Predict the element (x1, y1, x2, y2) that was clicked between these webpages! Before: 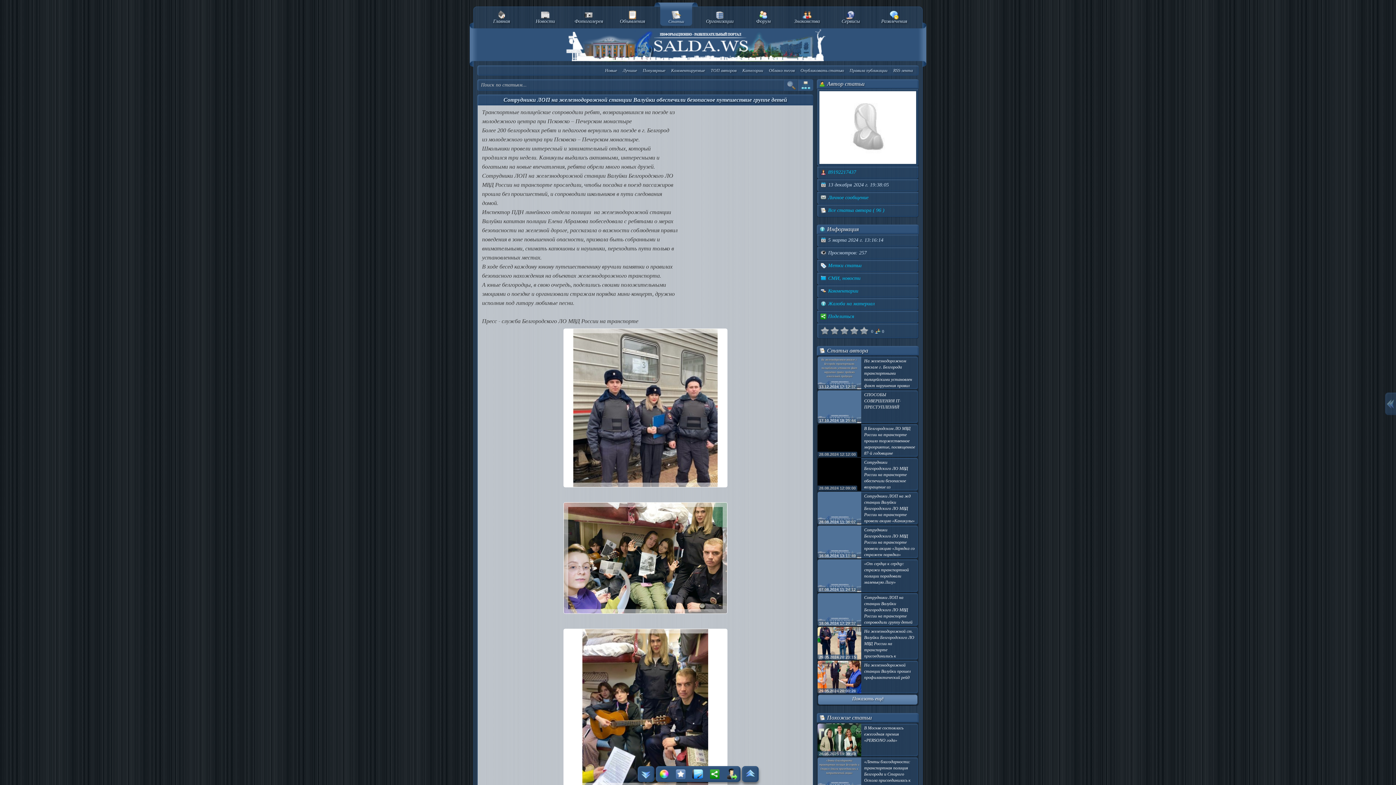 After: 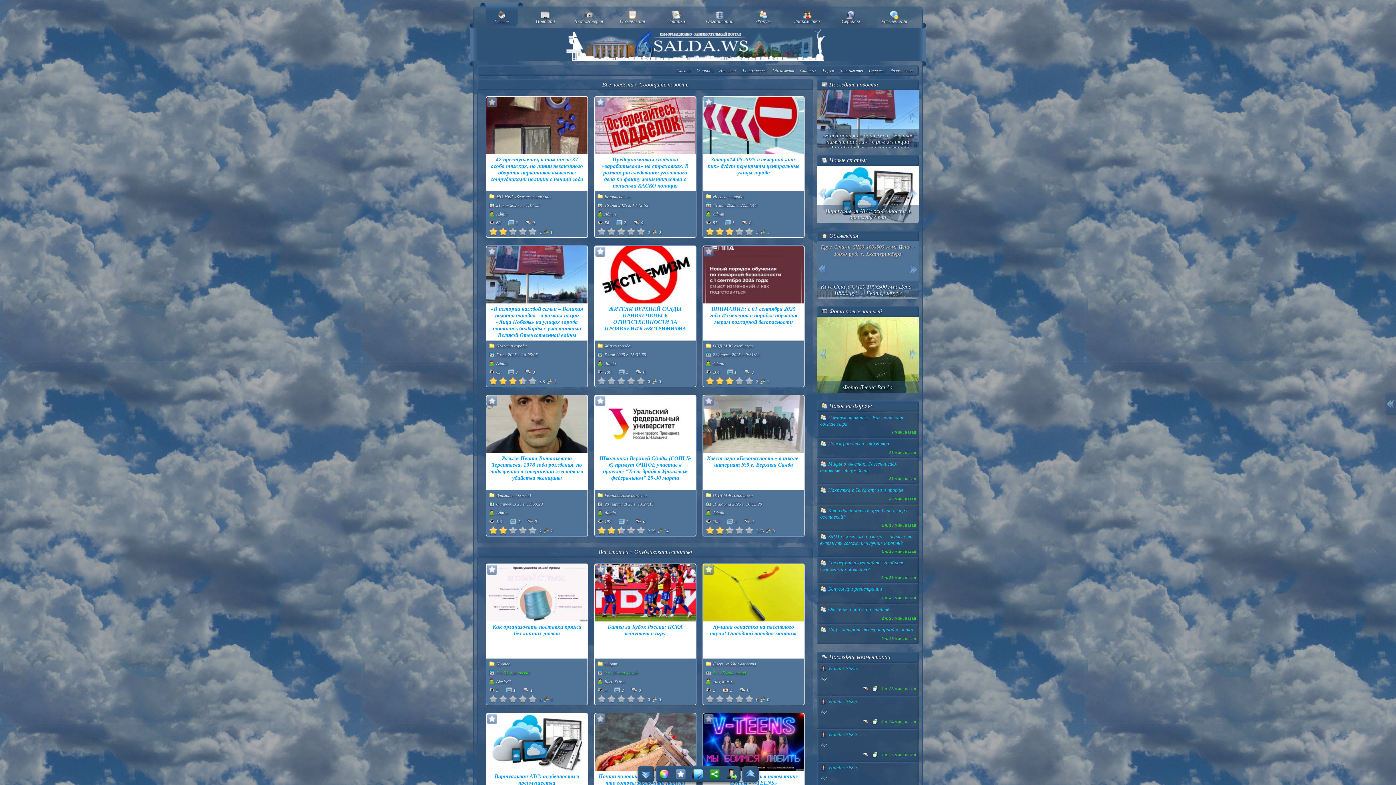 Action: bbox: (480, 10, 523, 24) label: Главная